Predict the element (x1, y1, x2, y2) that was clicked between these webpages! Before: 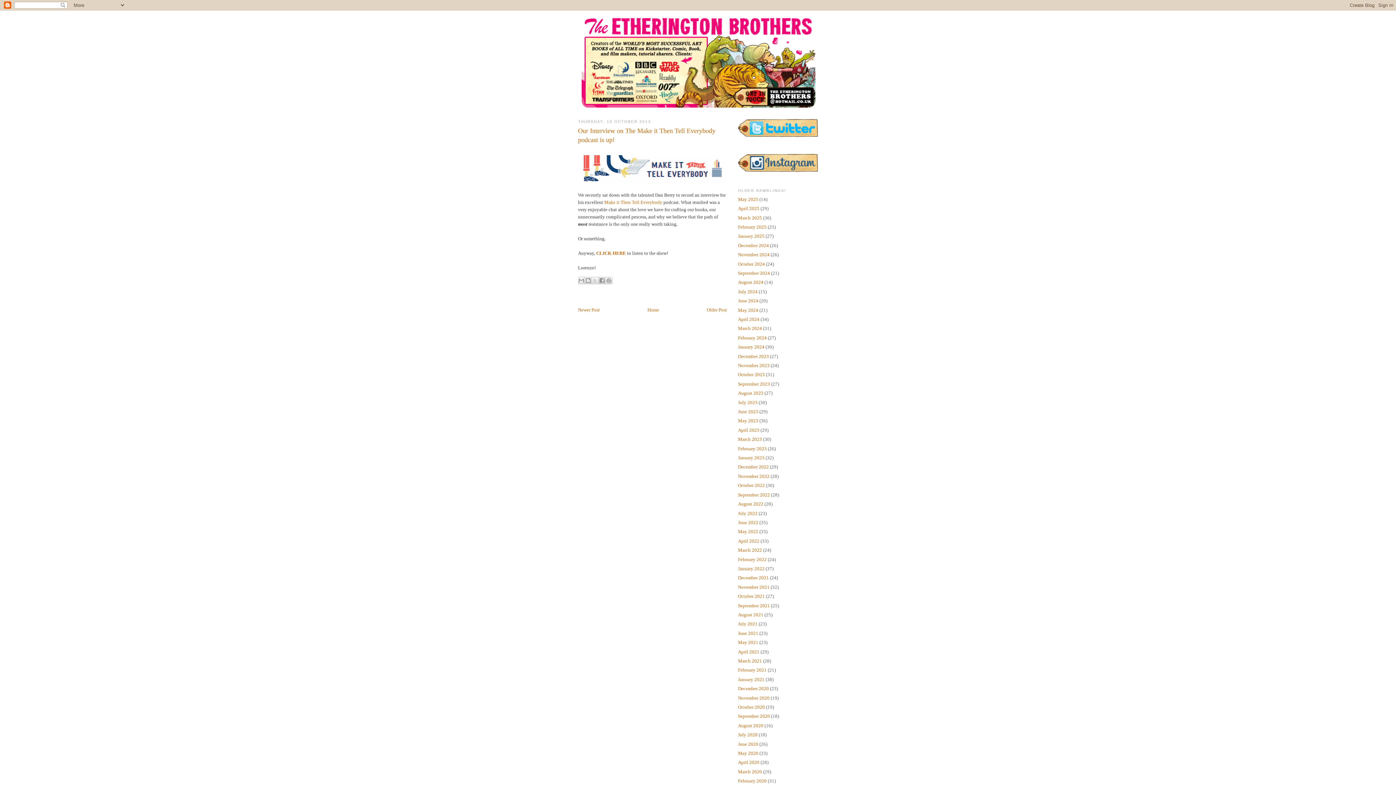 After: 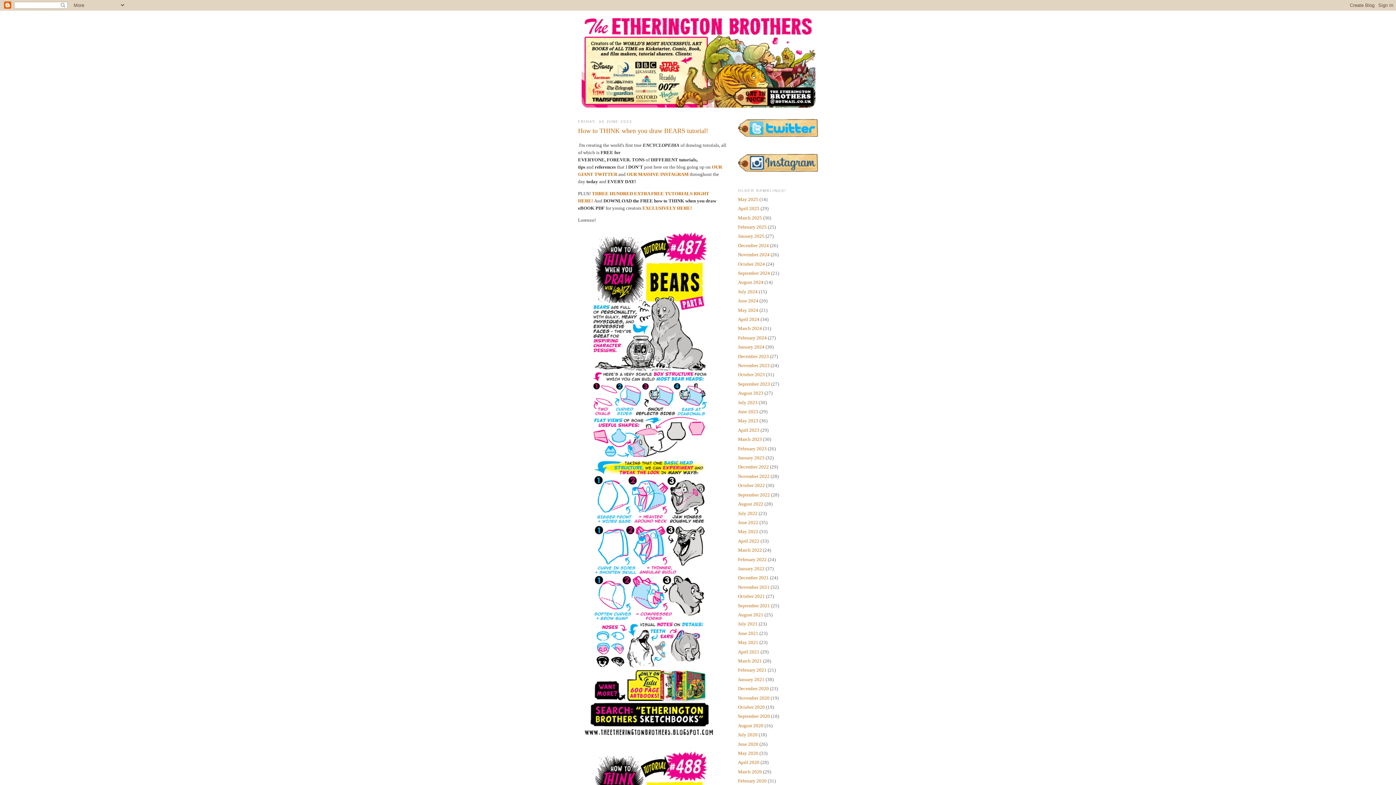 Action: bbox: (738, 409, 758, 414) label: June 2023